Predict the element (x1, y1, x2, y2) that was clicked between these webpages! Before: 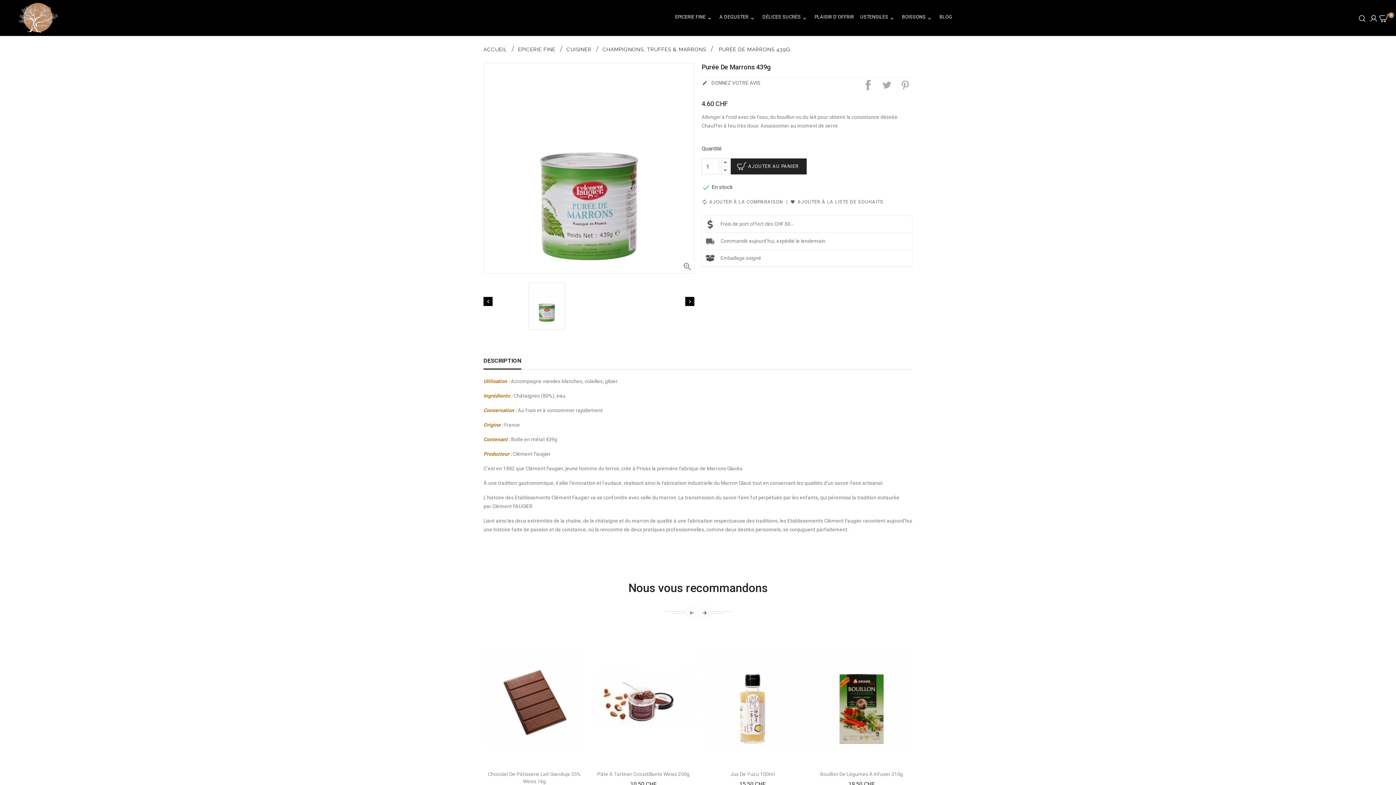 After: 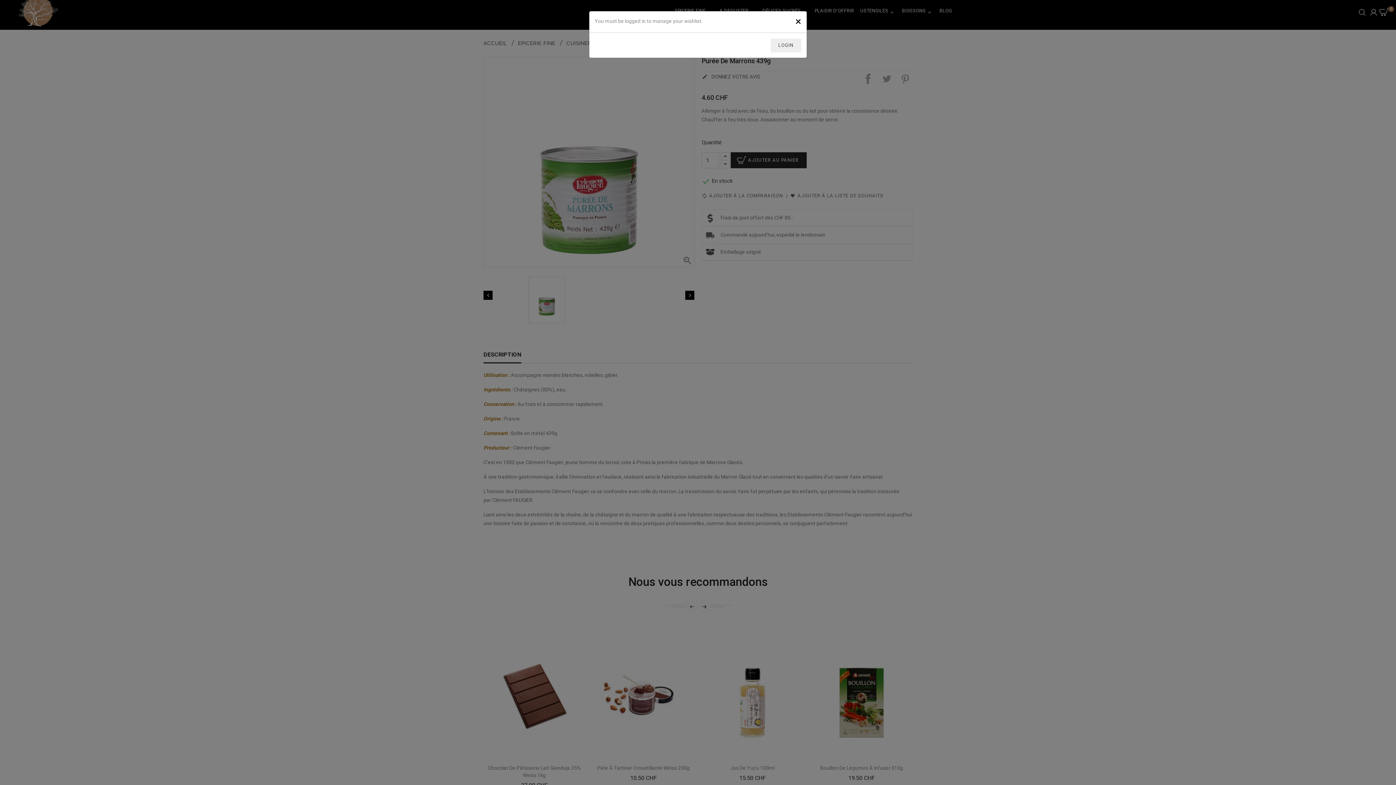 Action: bbox: (845, 775, 861, 791)